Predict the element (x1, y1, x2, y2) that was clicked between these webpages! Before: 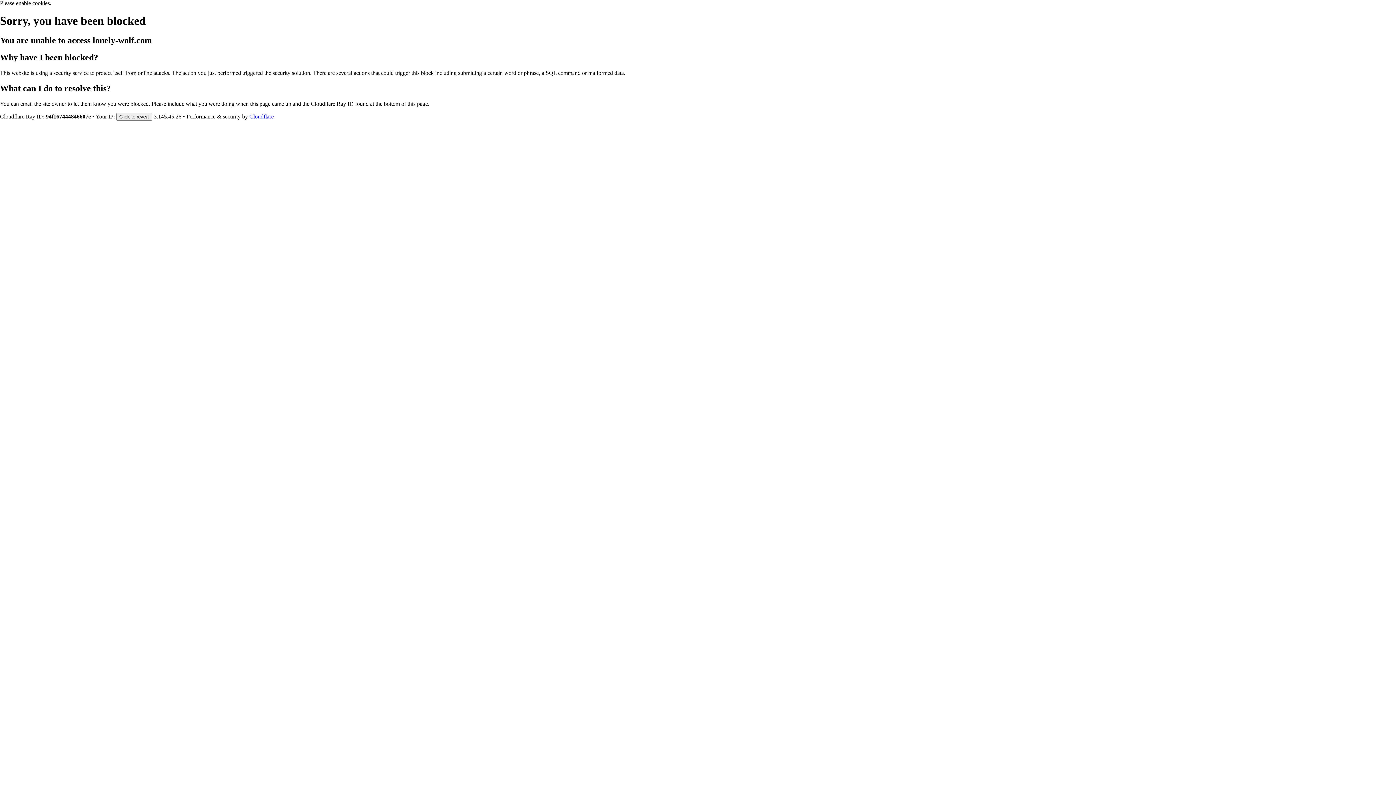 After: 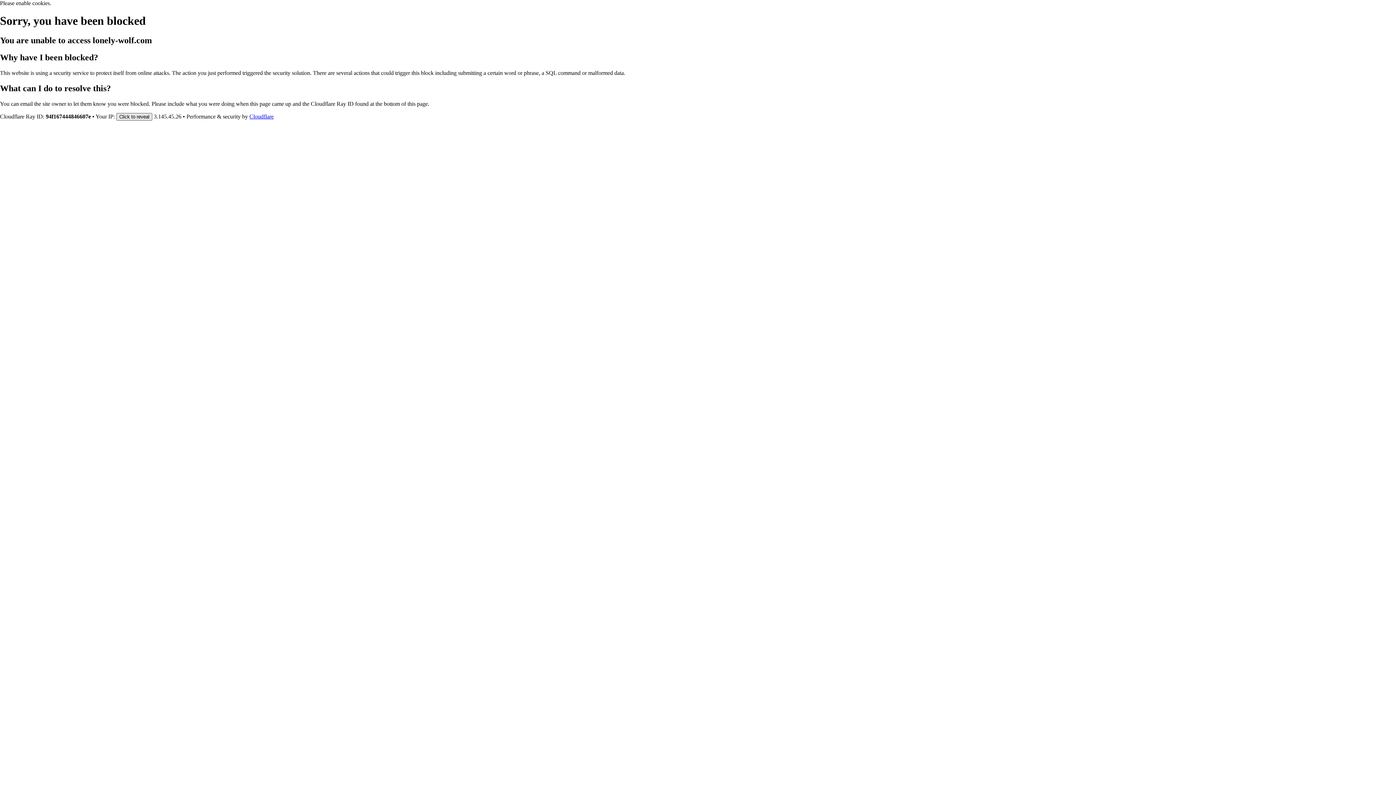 Action: bbox: (116, 112, 152, 120) label: Click to reveal